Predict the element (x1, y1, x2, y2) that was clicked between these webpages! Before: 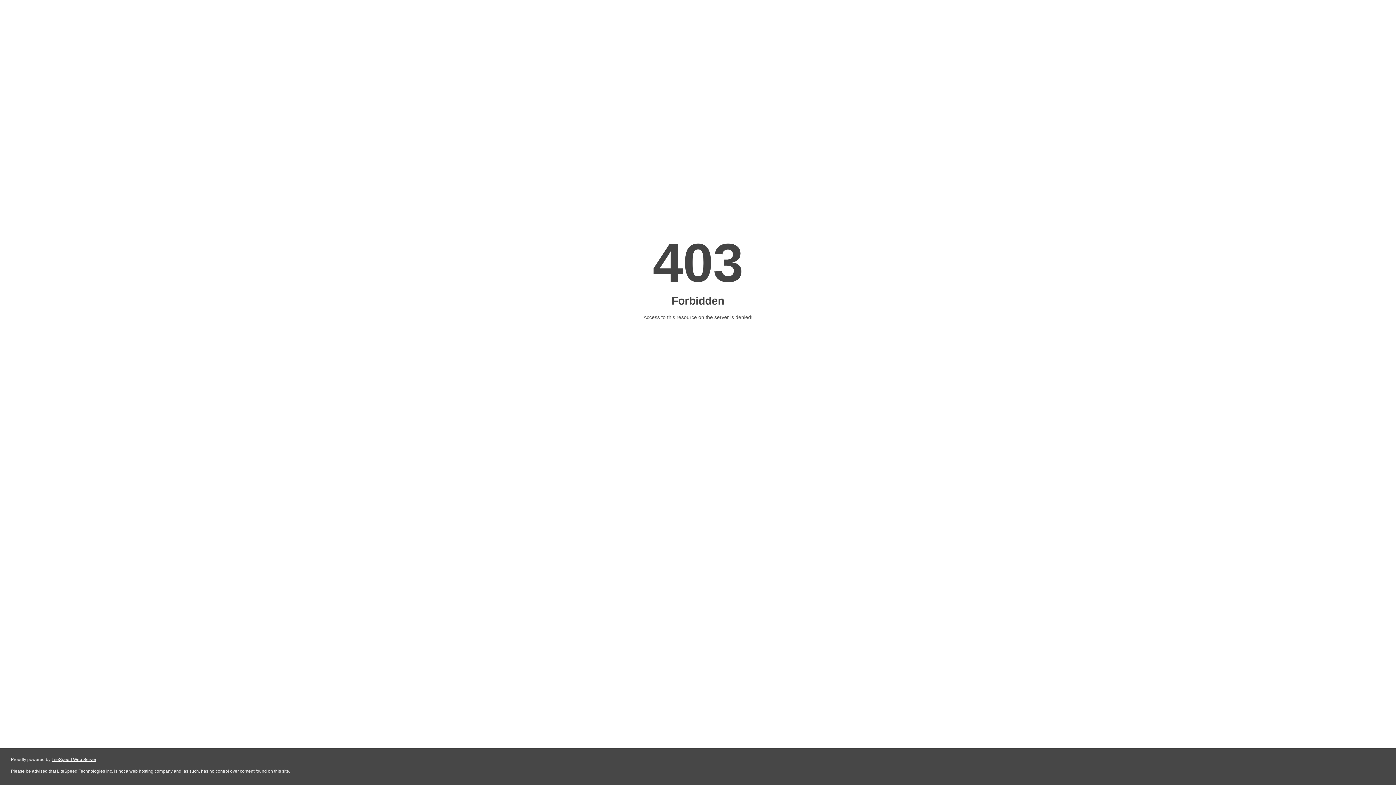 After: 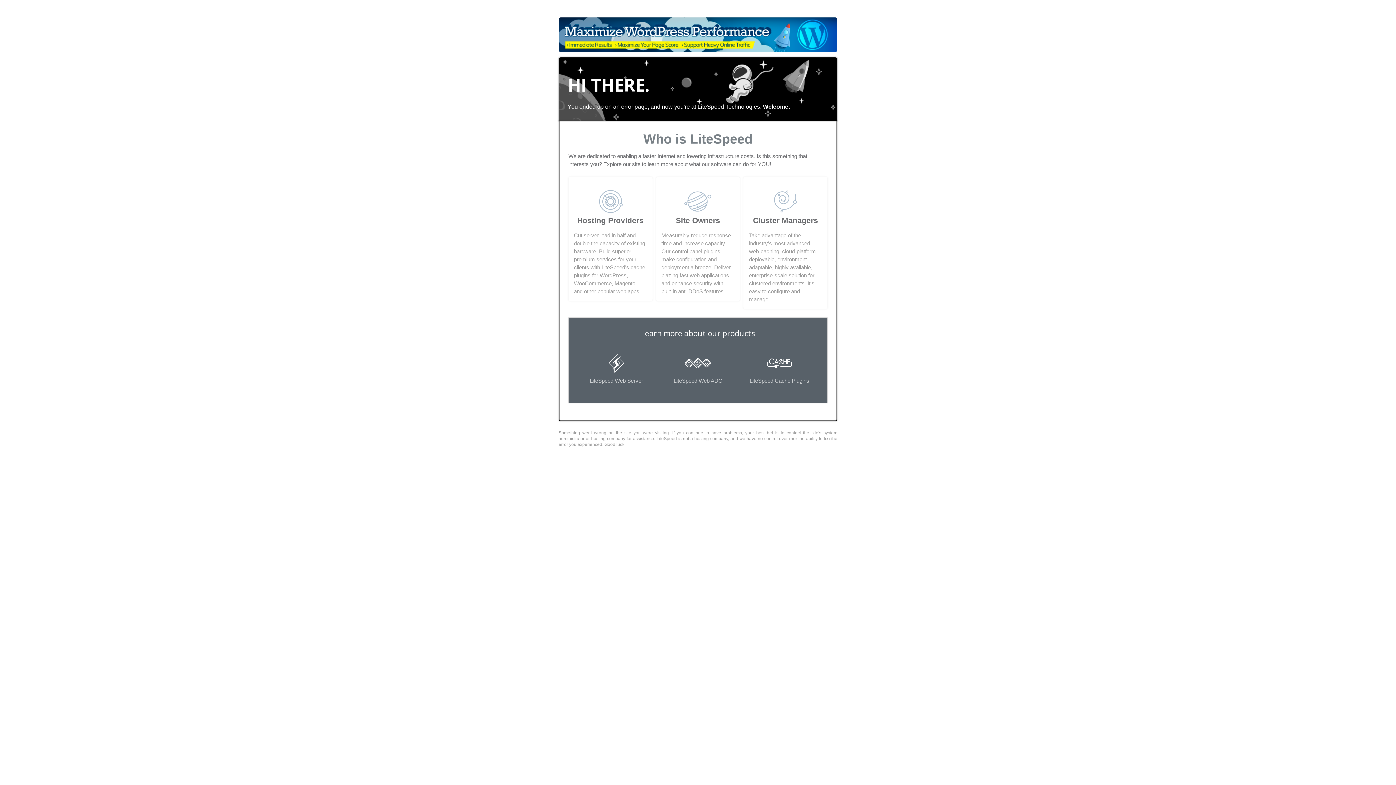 Action: label: LiteSpeed Web Server bbox: (51, 757, 96, 762)